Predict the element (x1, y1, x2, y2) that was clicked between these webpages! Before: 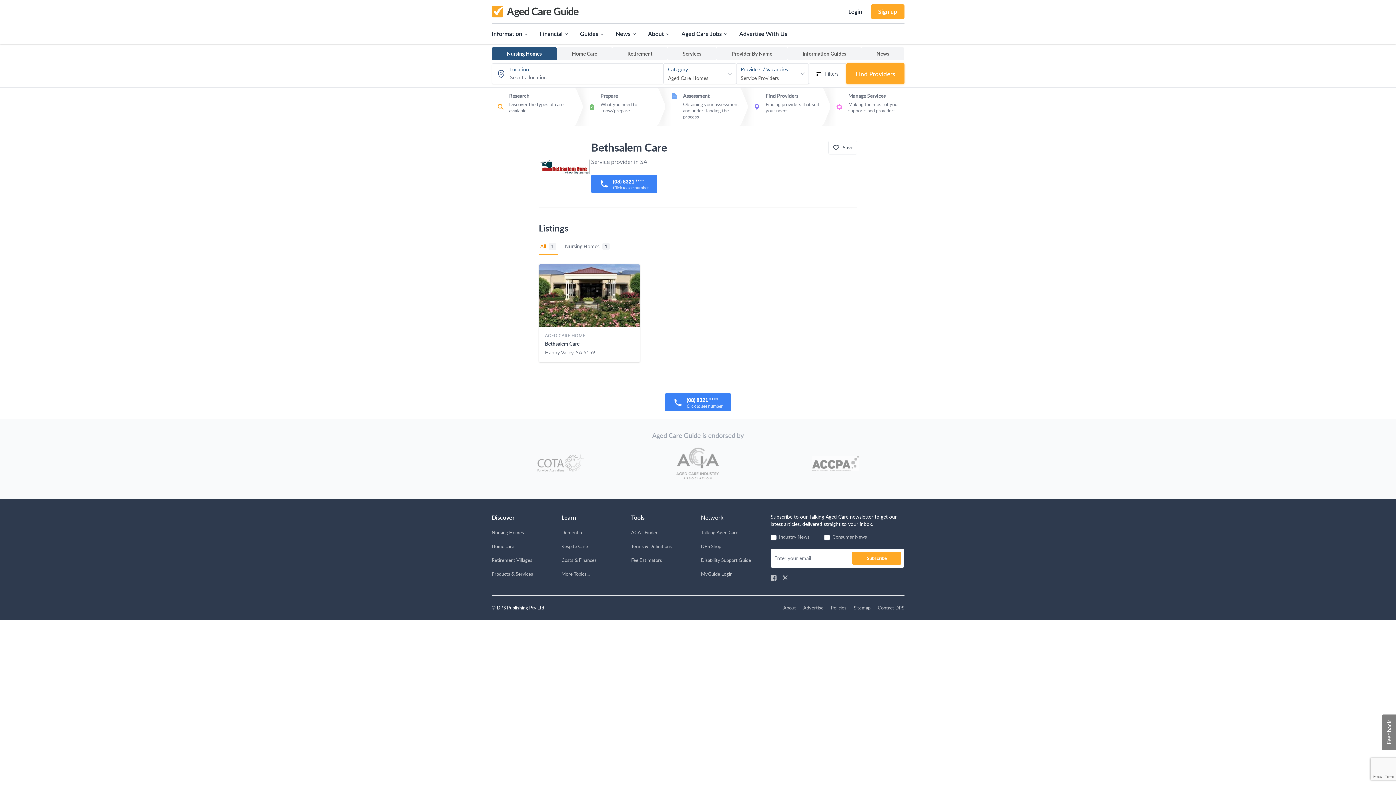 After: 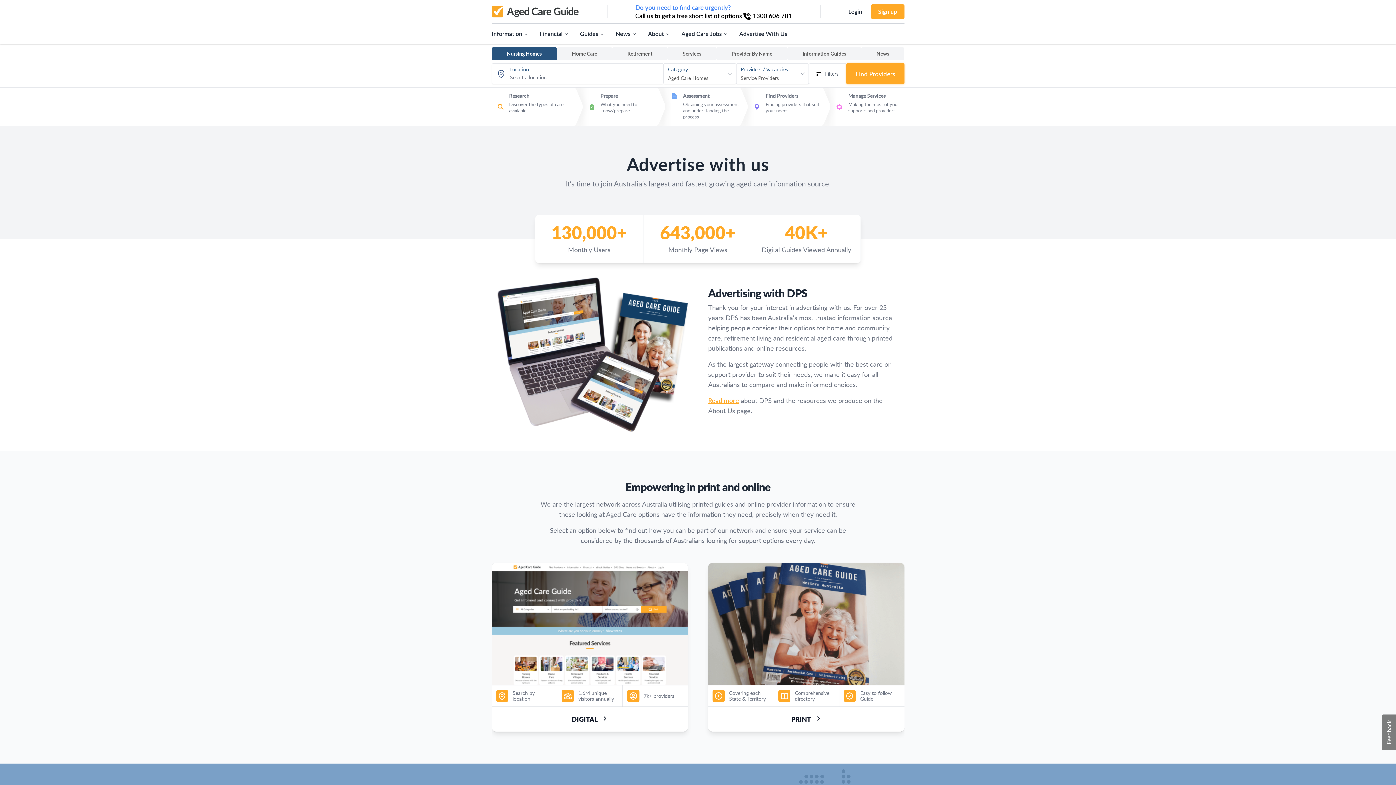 Action: bbox: (739, 29, 787, 38) label: Advertise With Us